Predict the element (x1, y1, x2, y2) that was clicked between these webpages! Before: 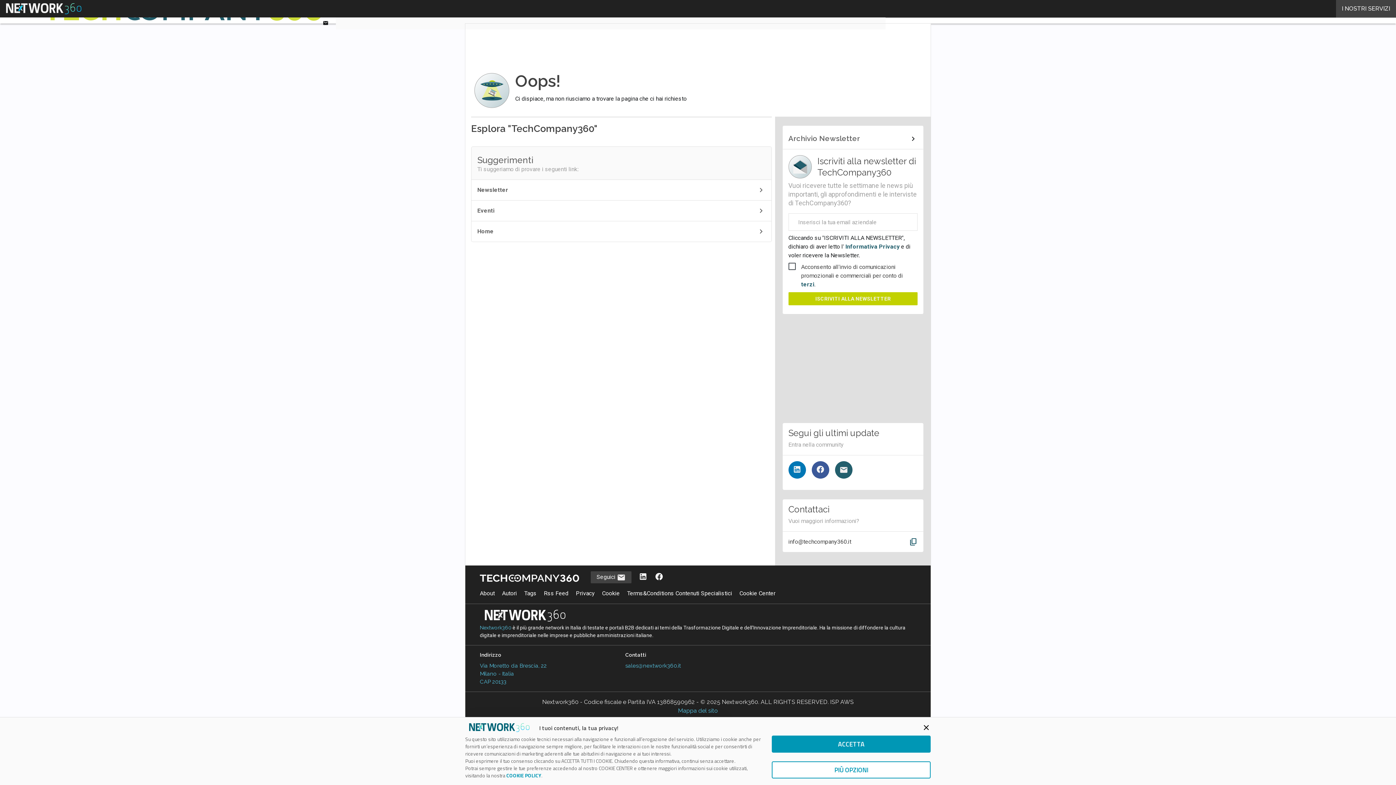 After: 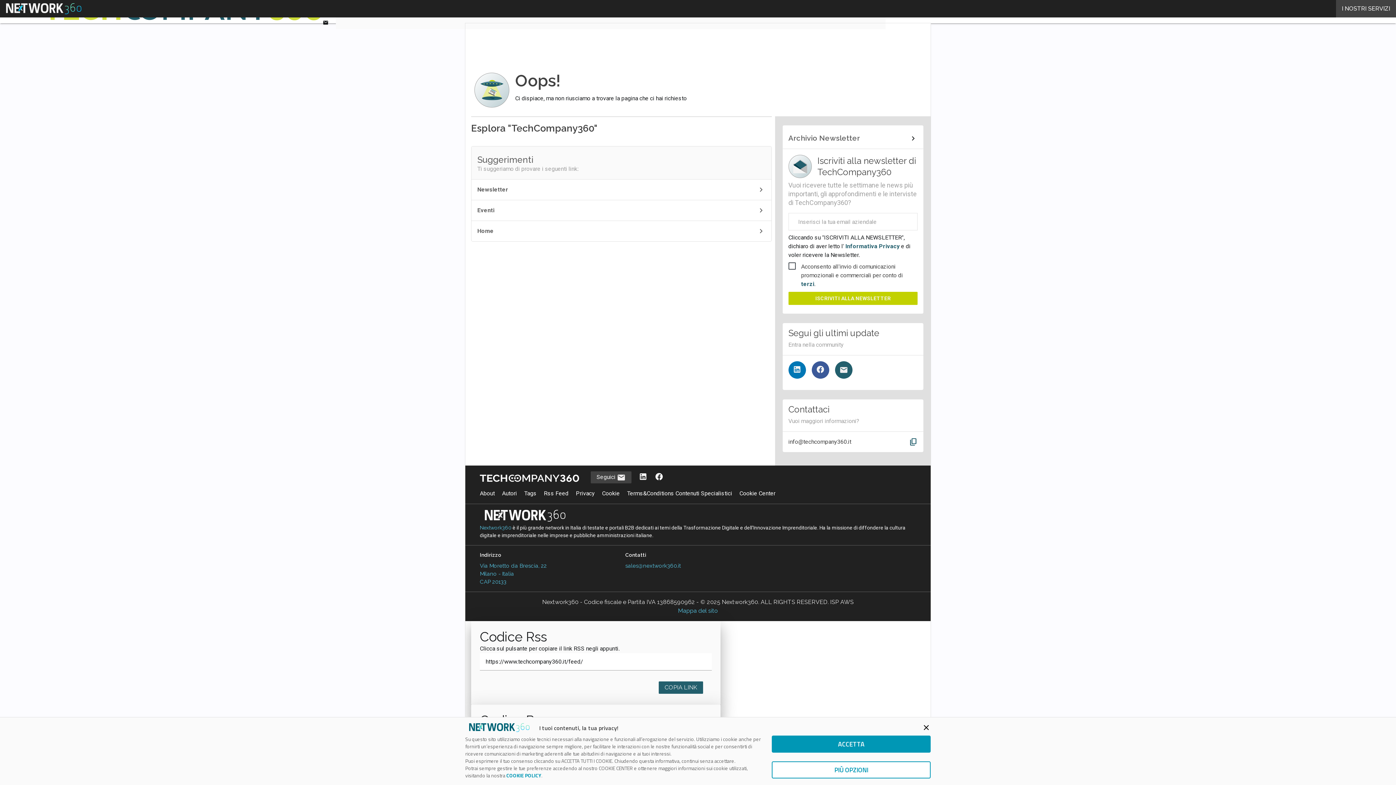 Action: label: Cookie Center bbox: (739, 584, 775, 602)